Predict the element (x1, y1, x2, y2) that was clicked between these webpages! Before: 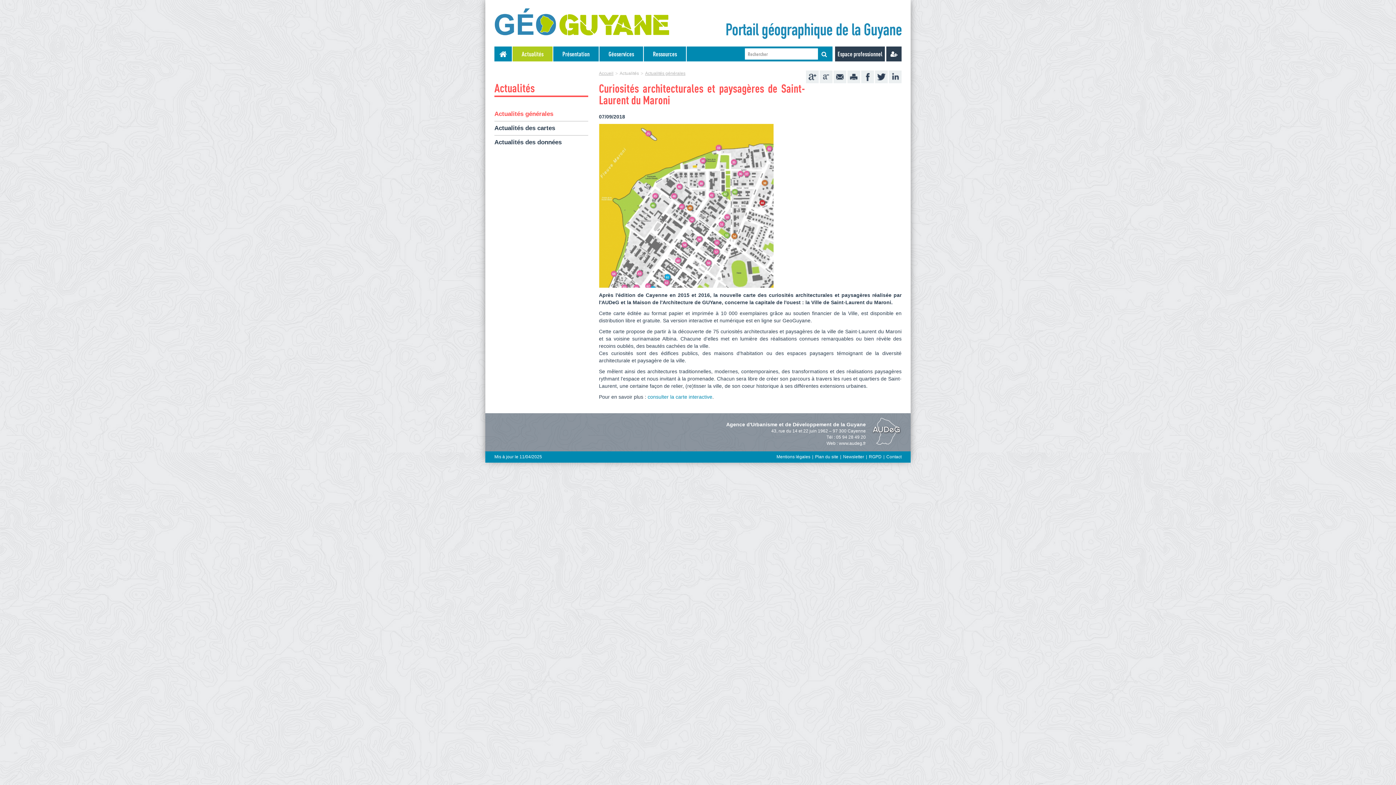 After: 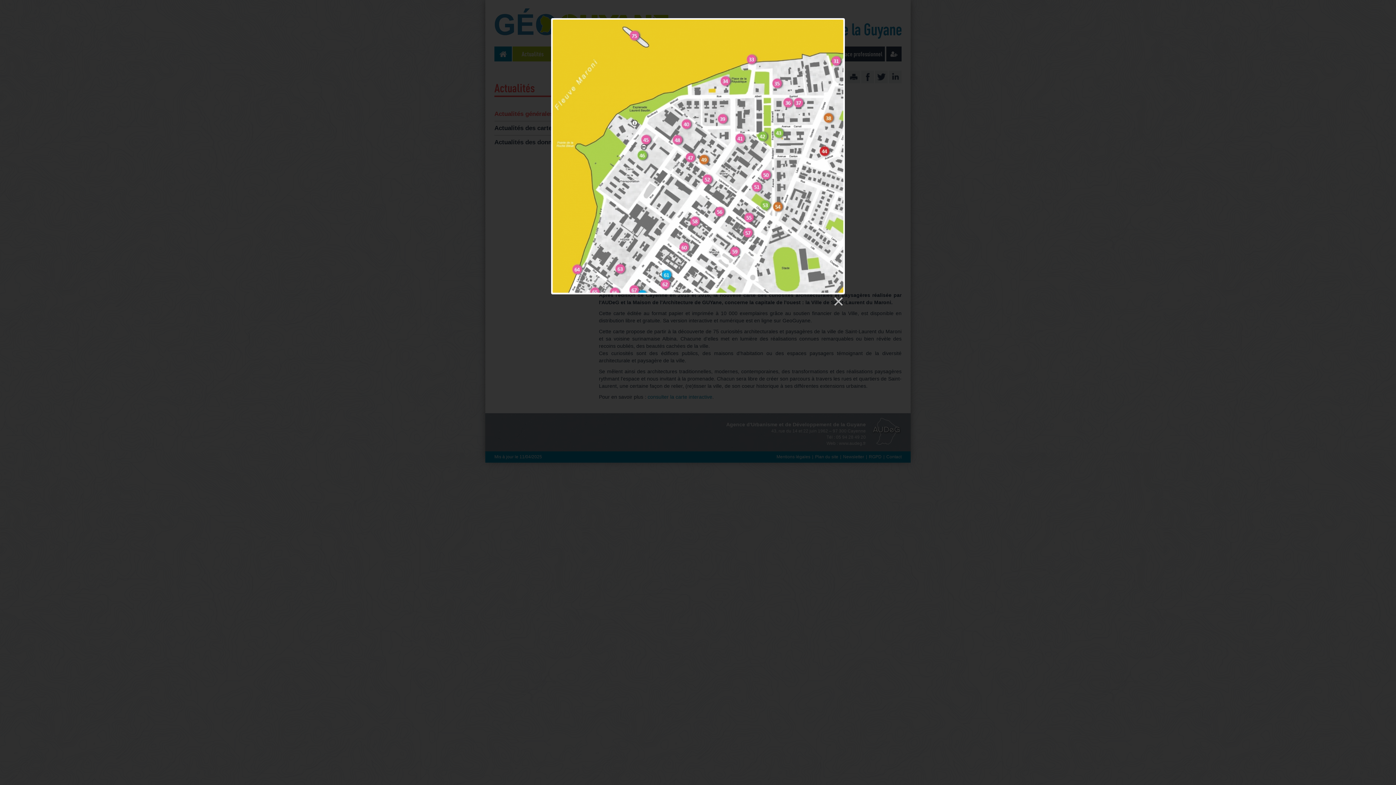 Action: bbox: (599, 202, 773, 208)